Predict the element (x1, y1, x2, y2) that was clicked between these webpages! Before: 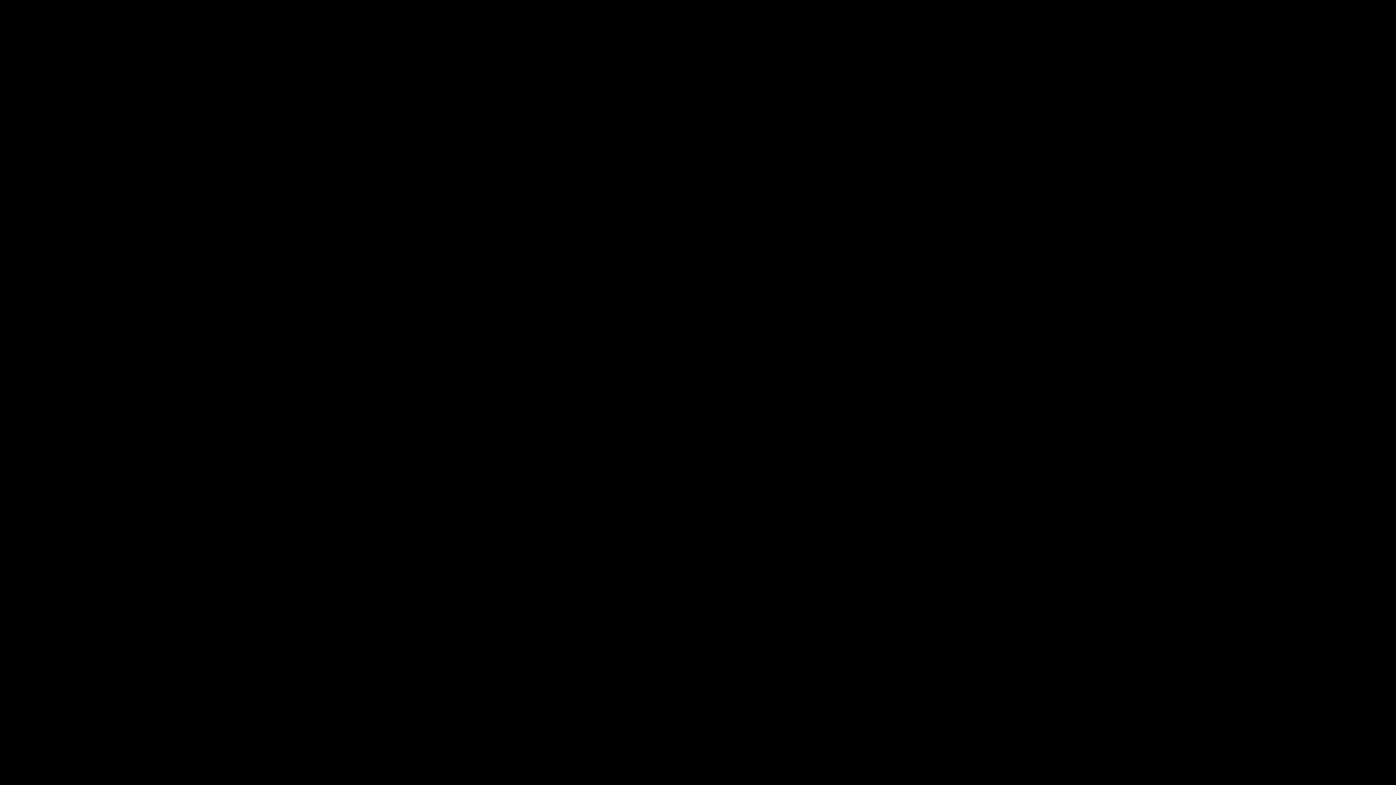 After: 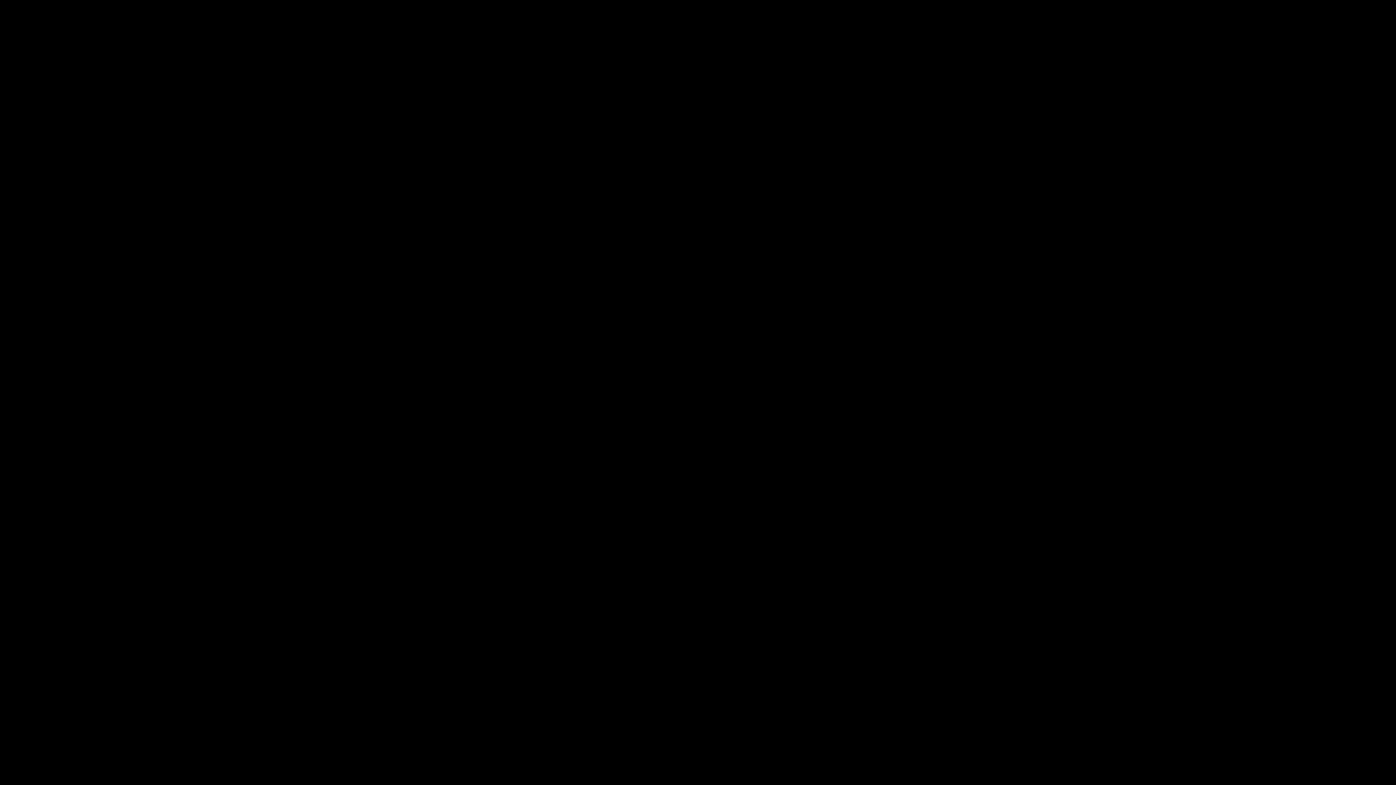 Action: bbox: (2, 75, 45, 81)